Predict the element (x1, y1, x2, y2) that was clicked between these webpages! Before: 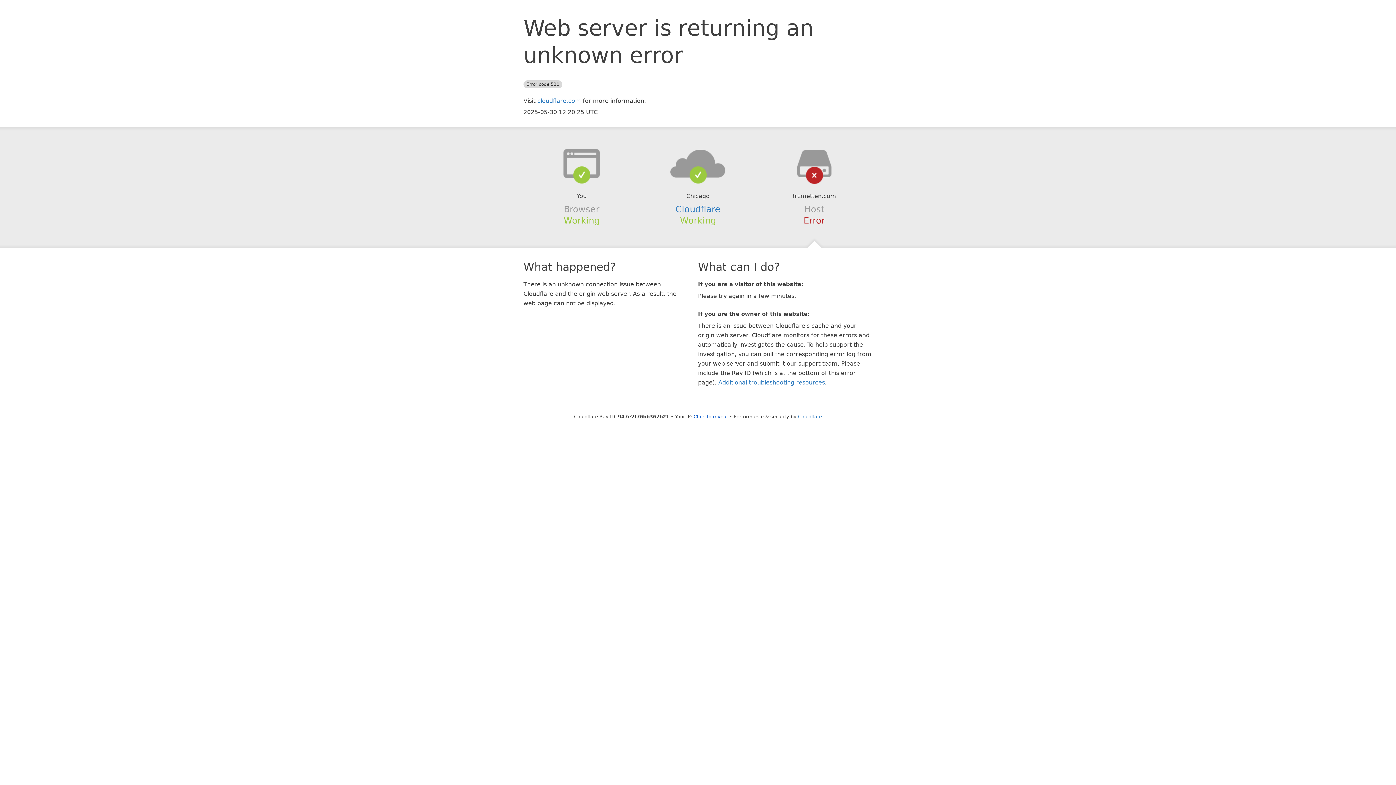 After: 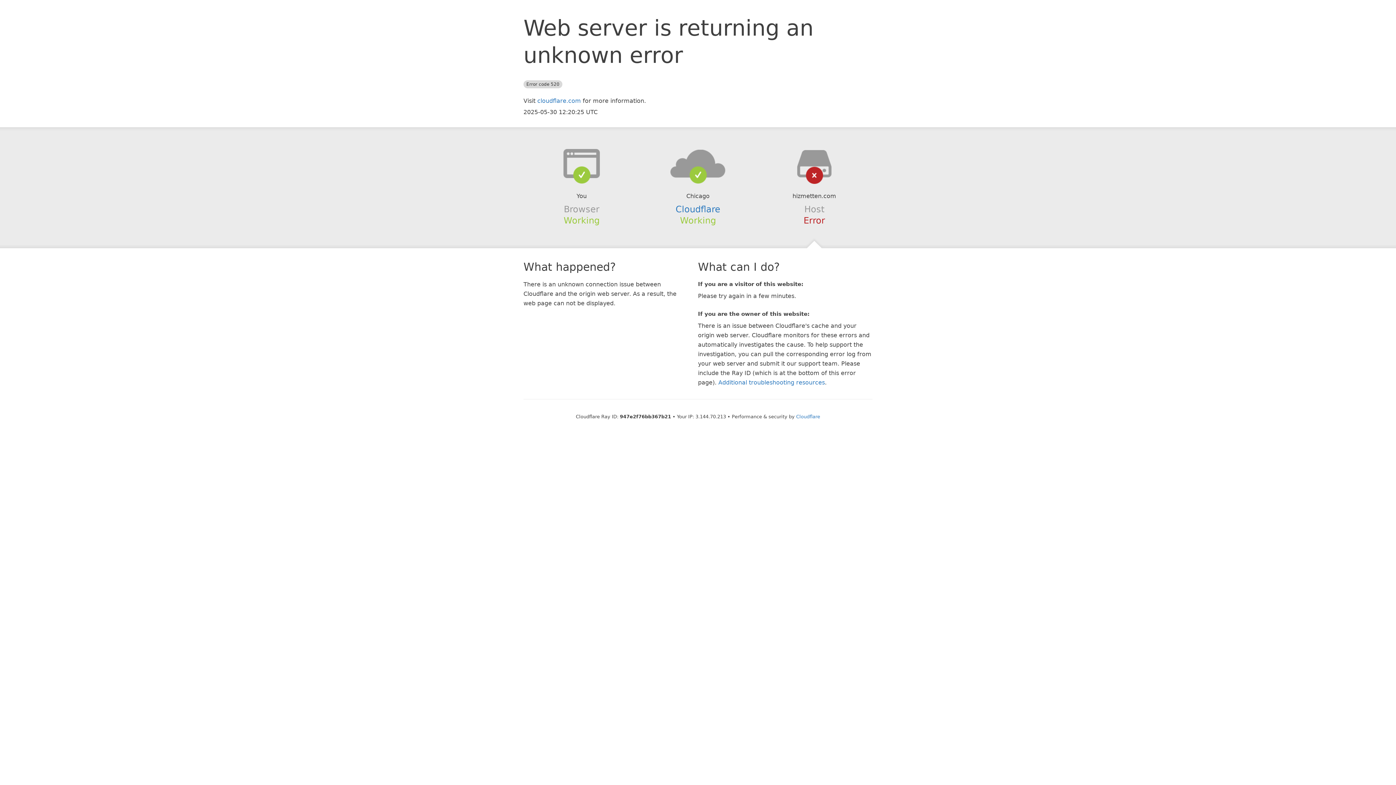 Action: bbox: (693, 414, 728, 419) label: Click to reveal